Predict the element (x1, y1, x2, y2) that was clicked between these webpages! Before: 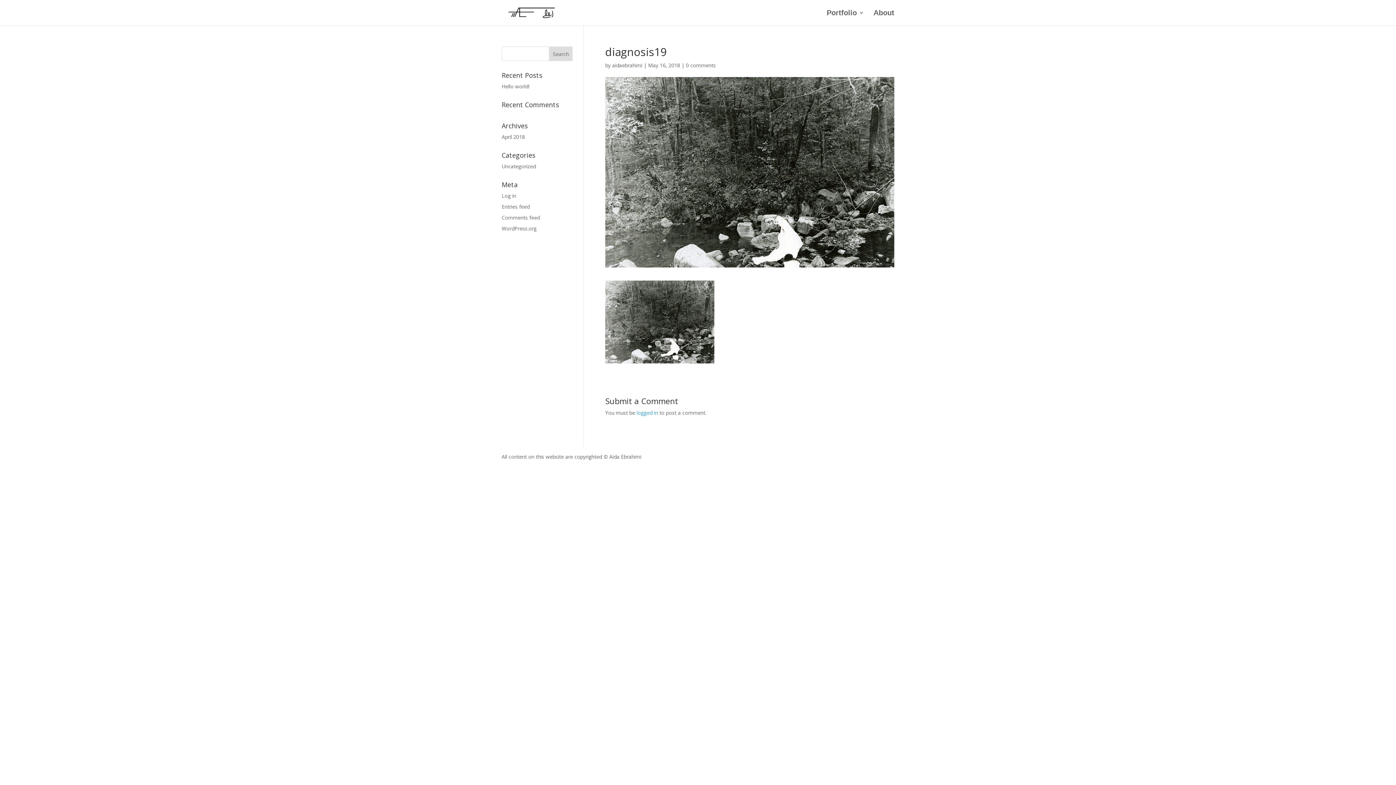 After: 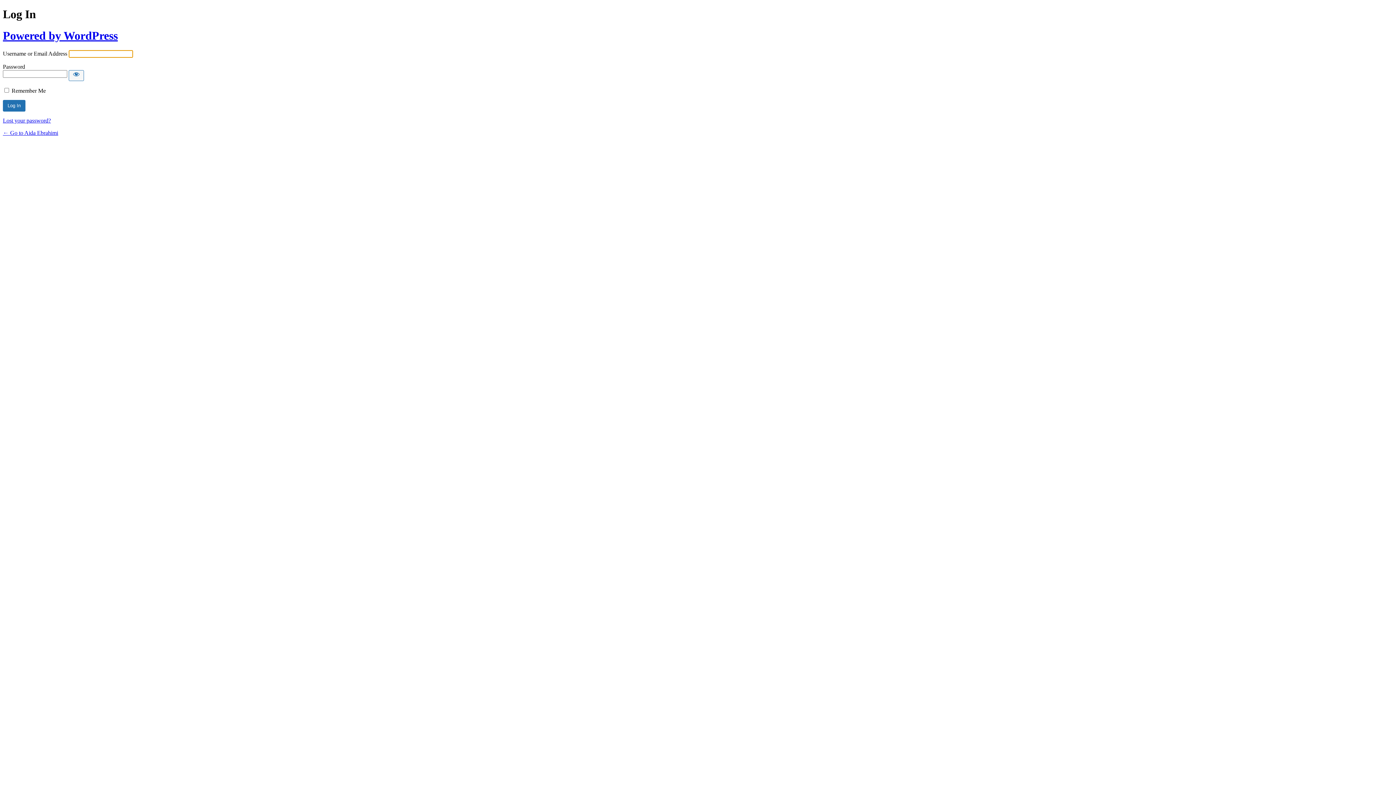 Action: bbox: (636, 409, 658, 416) label: logged in